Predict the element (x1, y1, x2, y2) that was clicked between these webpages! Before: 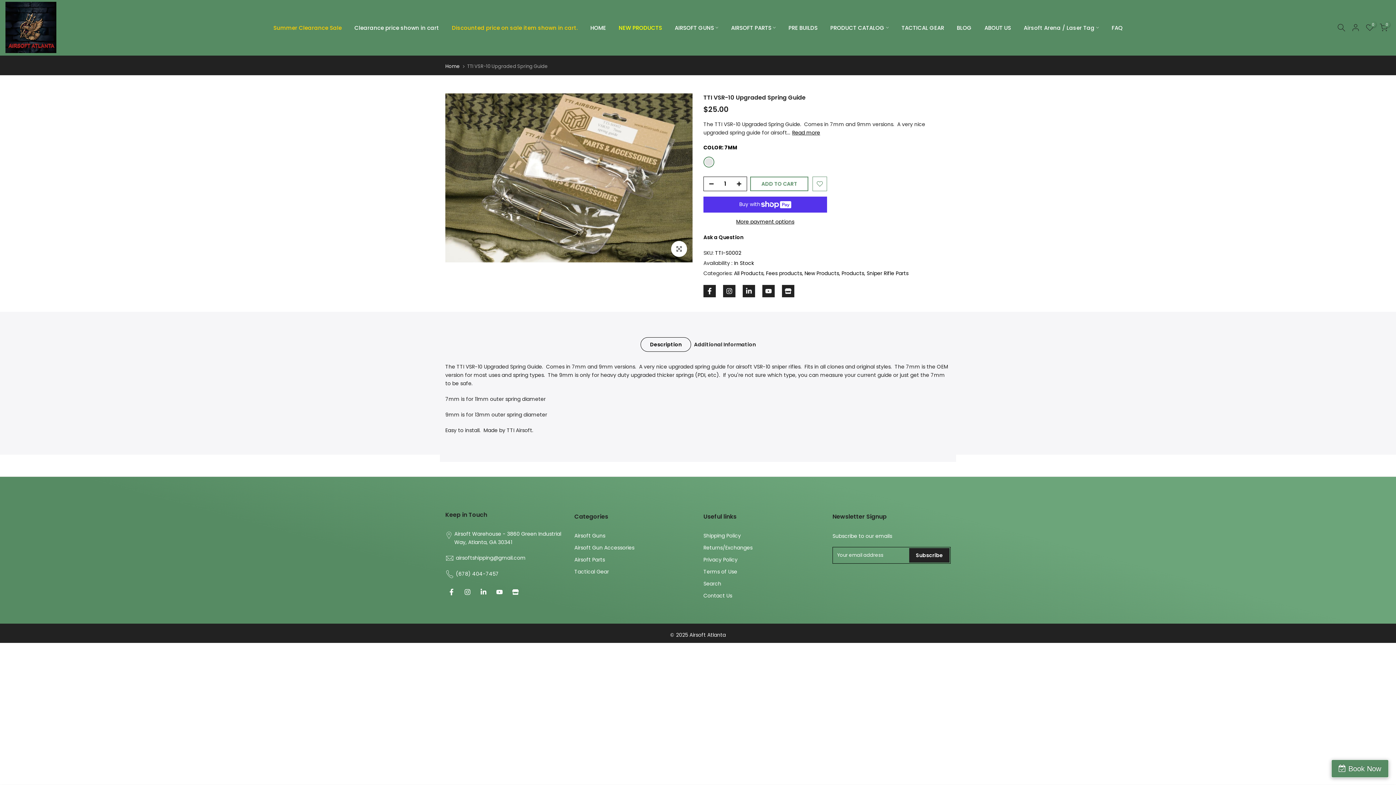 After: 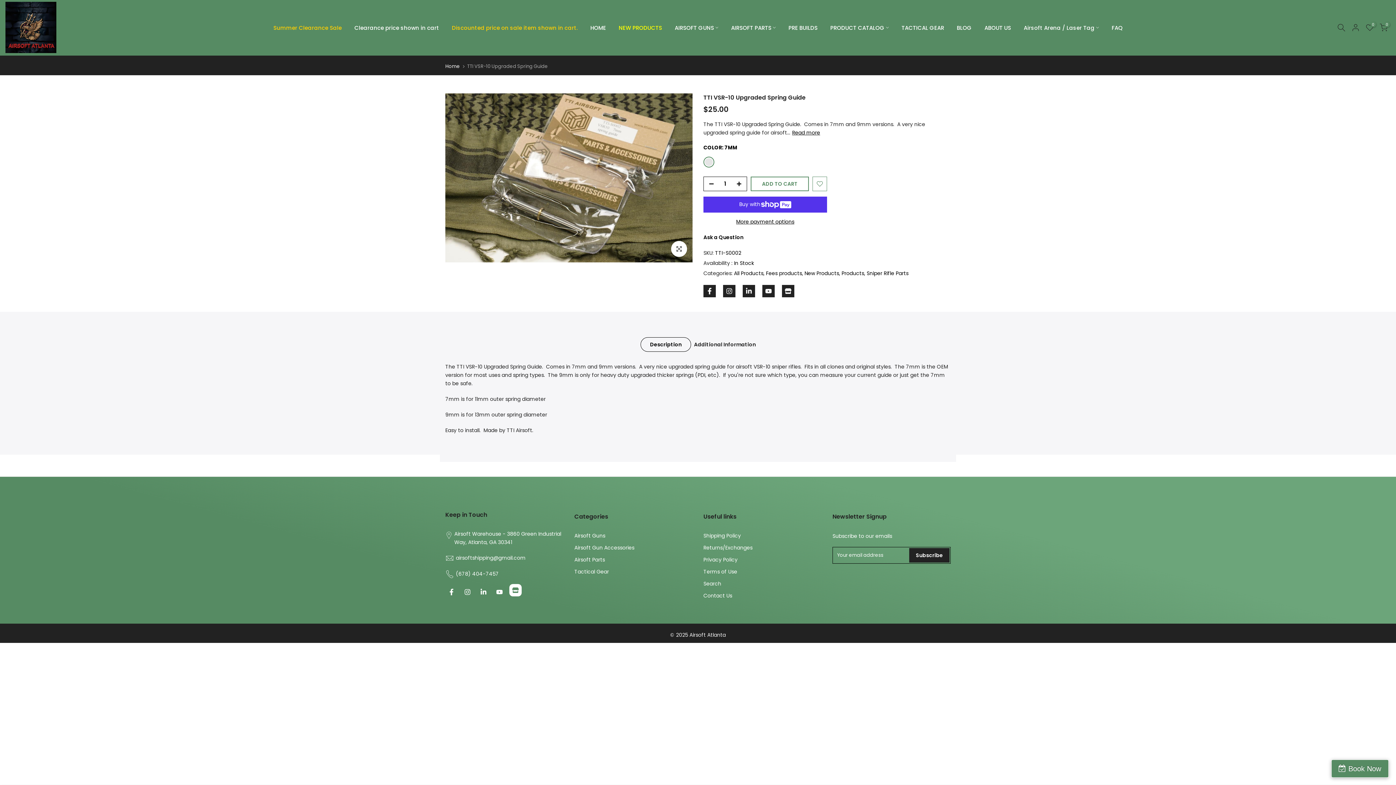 Action: bbox: (509, 586, 521, 598)